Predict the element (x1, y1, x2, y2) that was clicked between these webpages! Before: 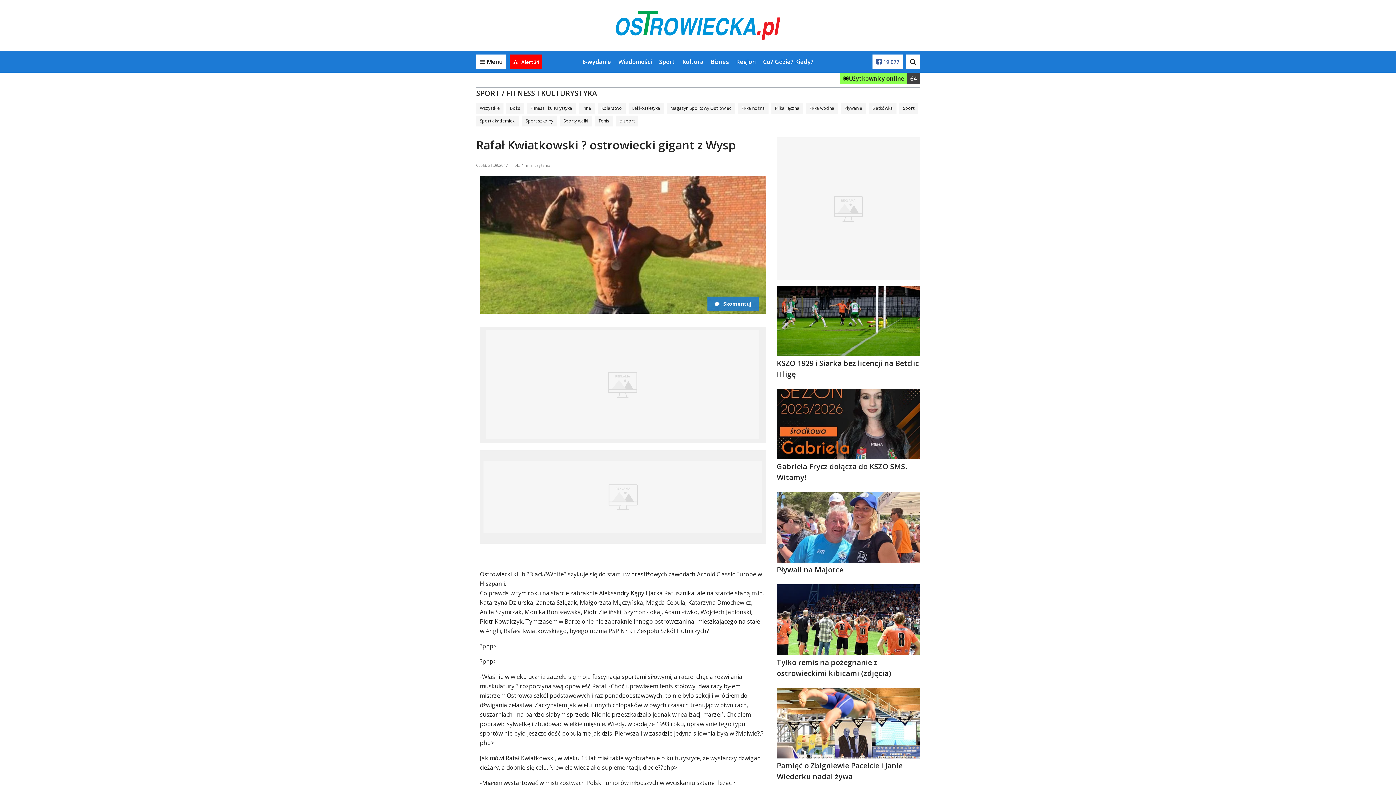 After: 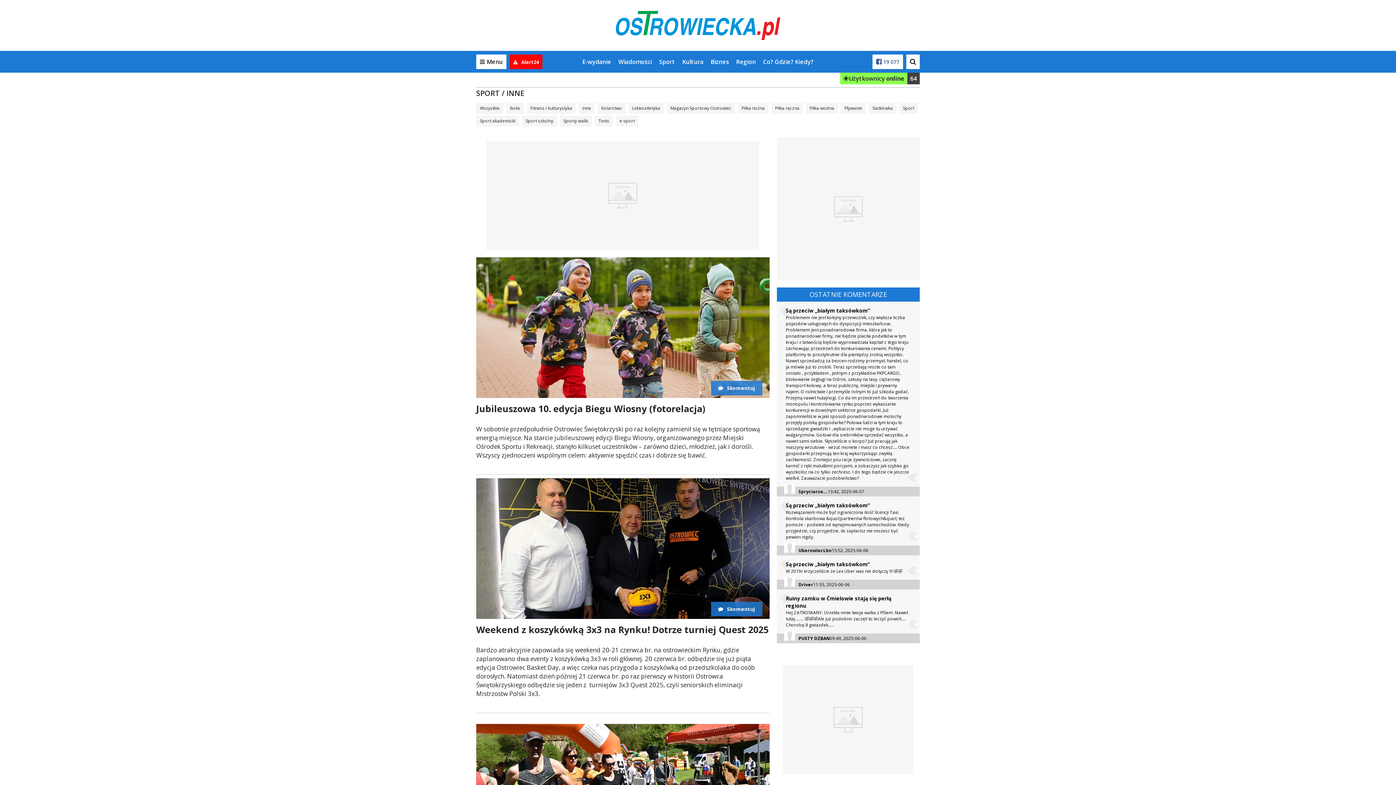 Action: bbox: (578, 102, 594, 113) label: Inne